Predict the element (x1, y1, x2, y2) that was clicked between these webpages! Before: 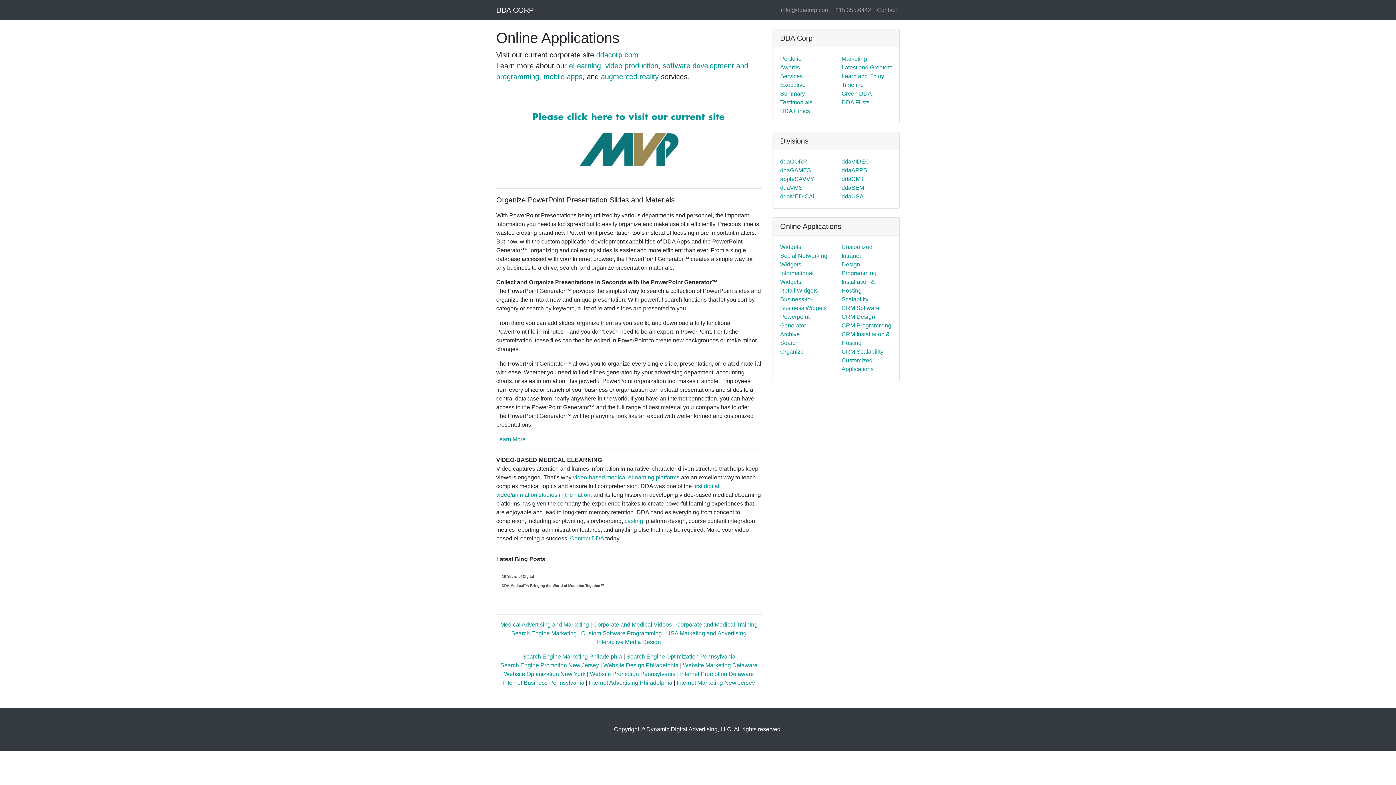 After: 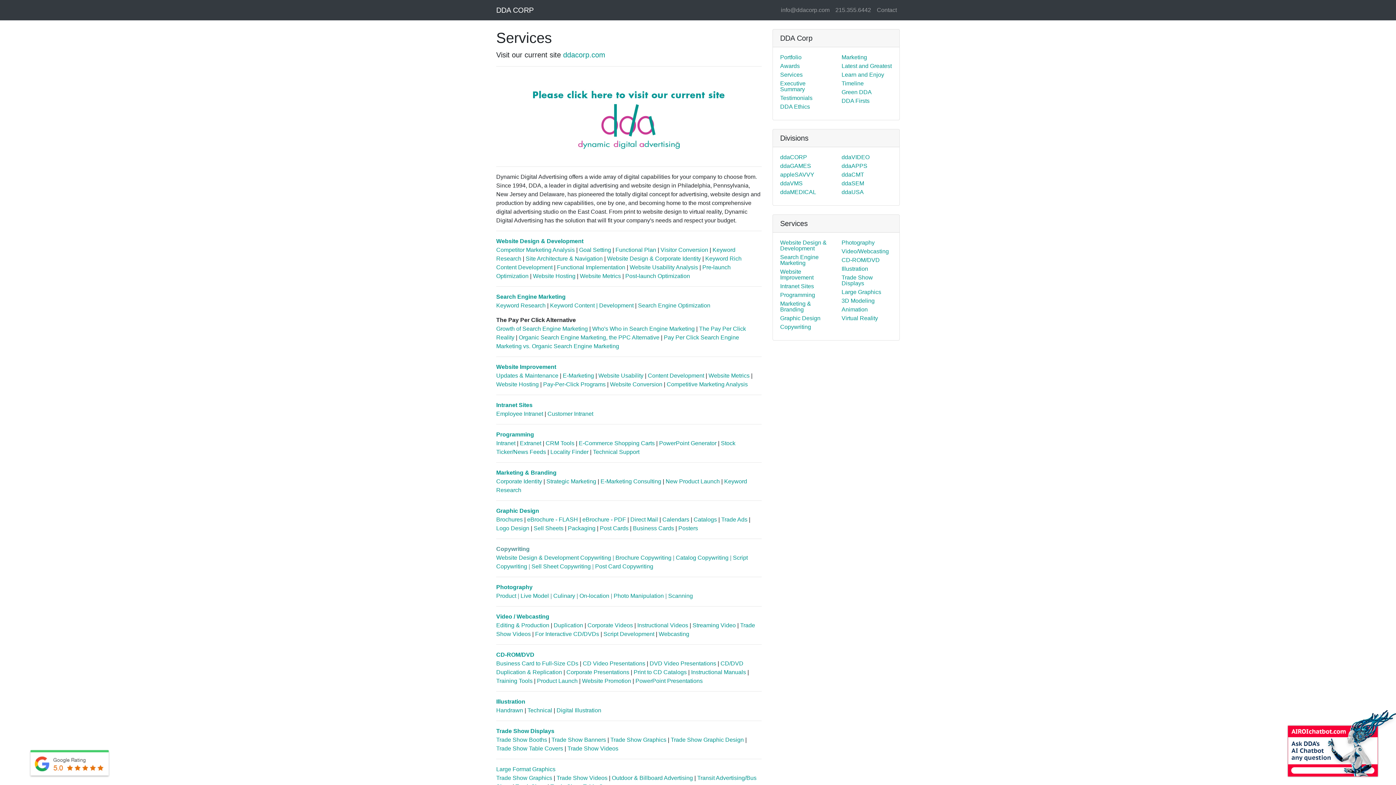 Action: bbox: (780, 73, 802, 79) label: Services